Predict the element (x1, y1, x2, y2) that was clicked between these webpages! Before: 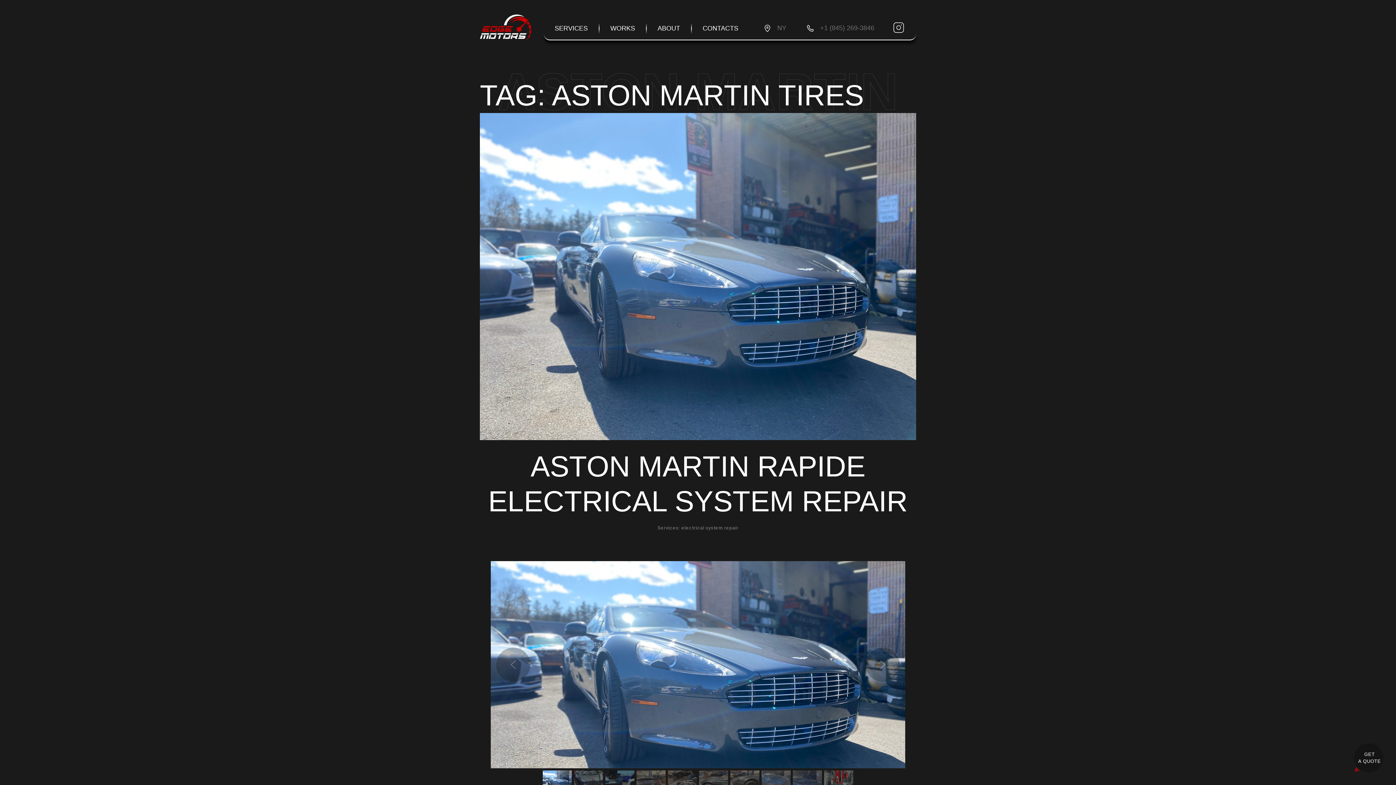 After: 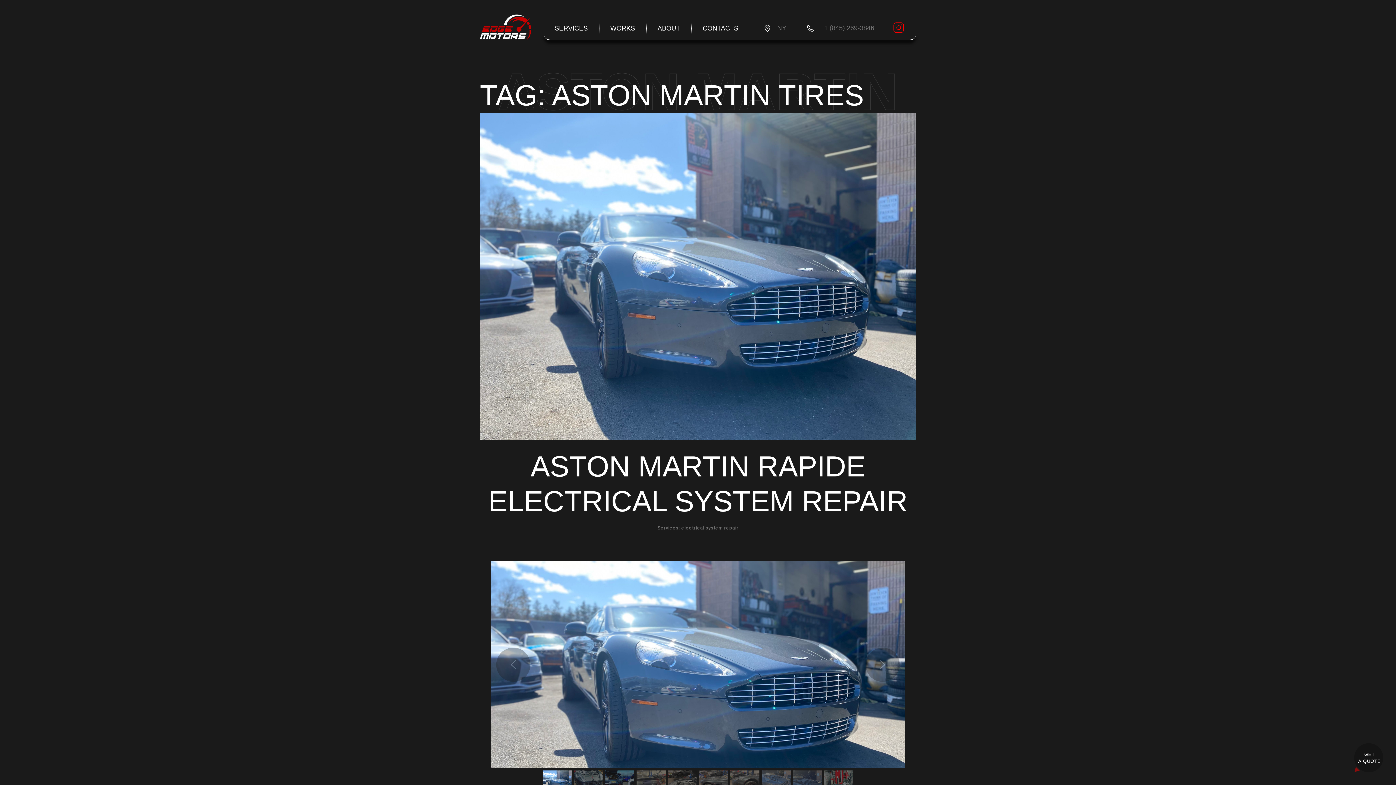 Action: bbox: (892, 21, 905, 34)